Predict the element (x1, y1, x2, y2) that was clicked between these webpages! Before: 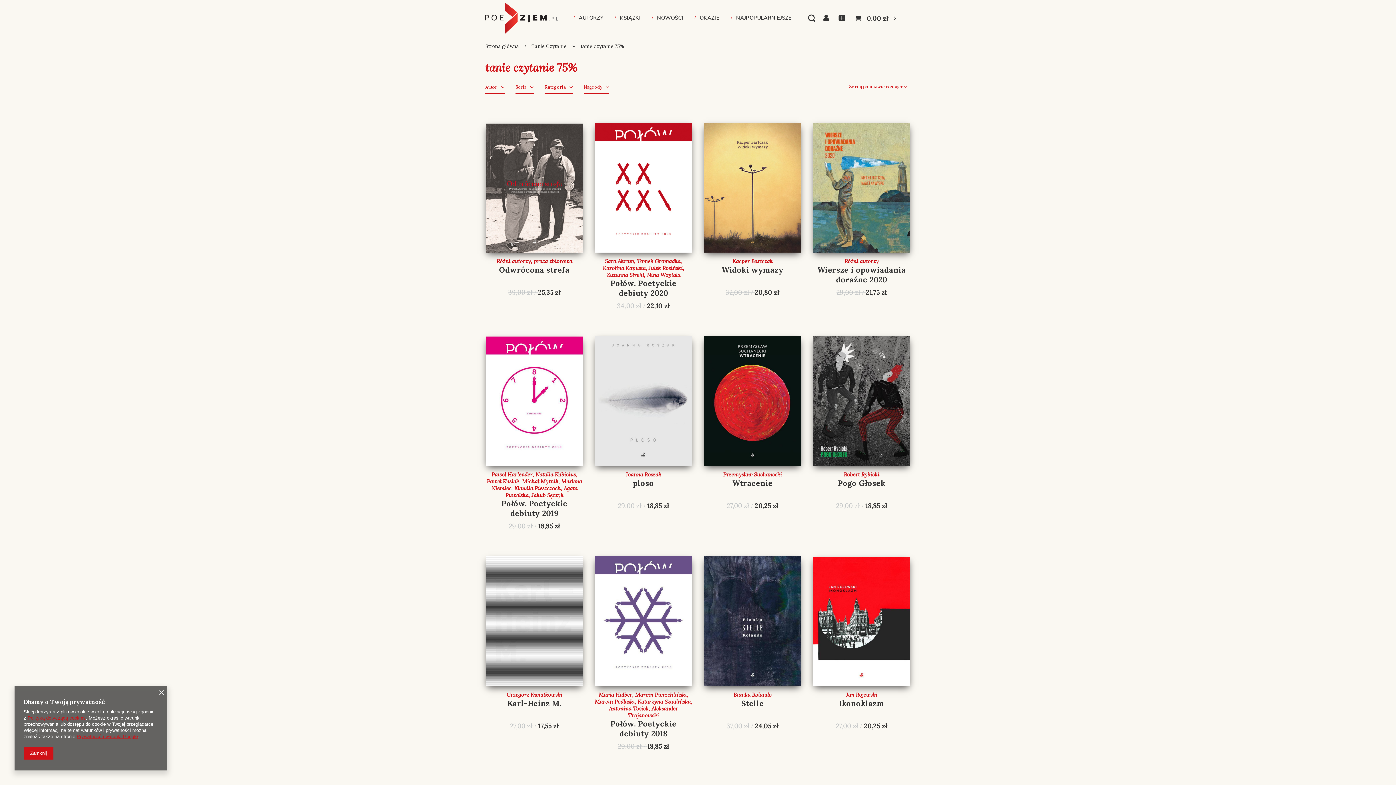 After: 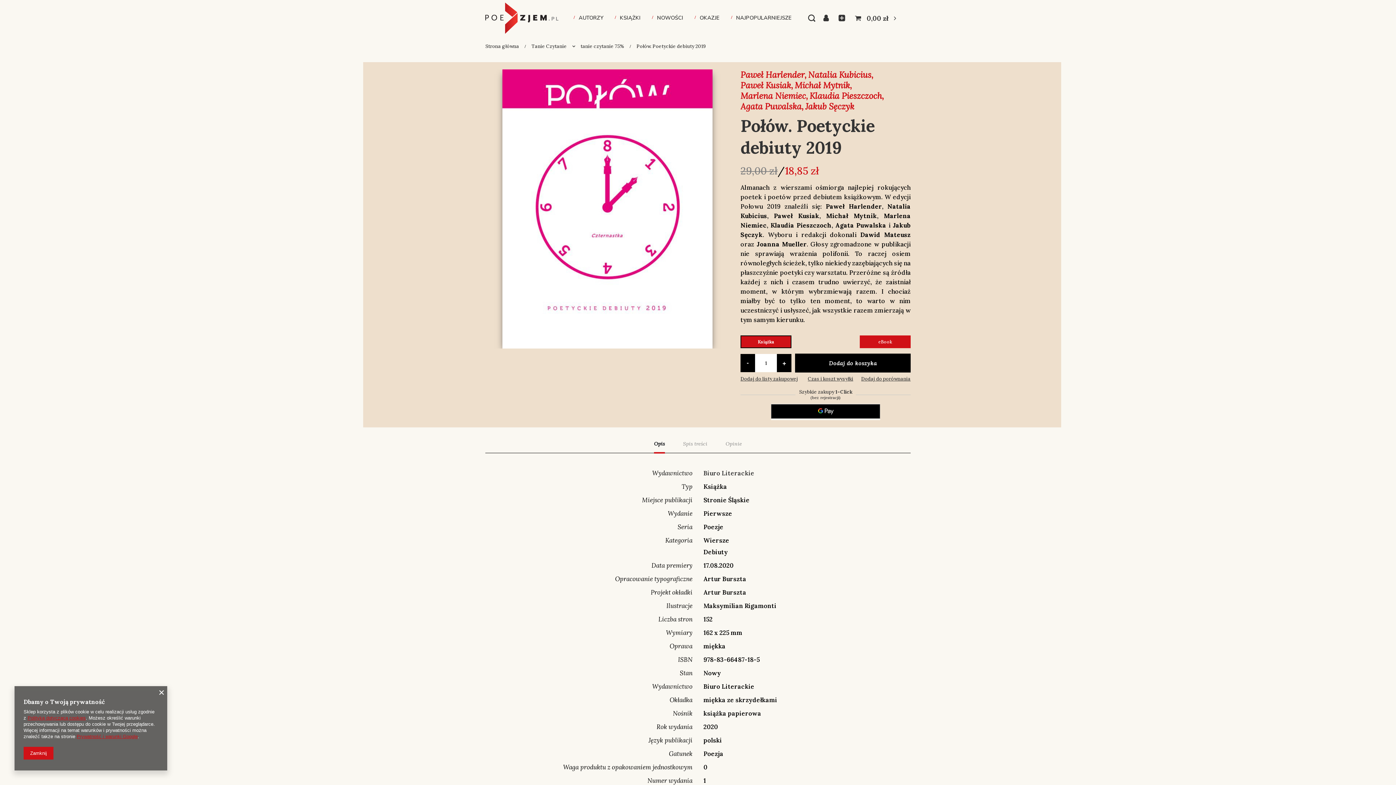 Action: bbox: (485, 322, 583, 467)